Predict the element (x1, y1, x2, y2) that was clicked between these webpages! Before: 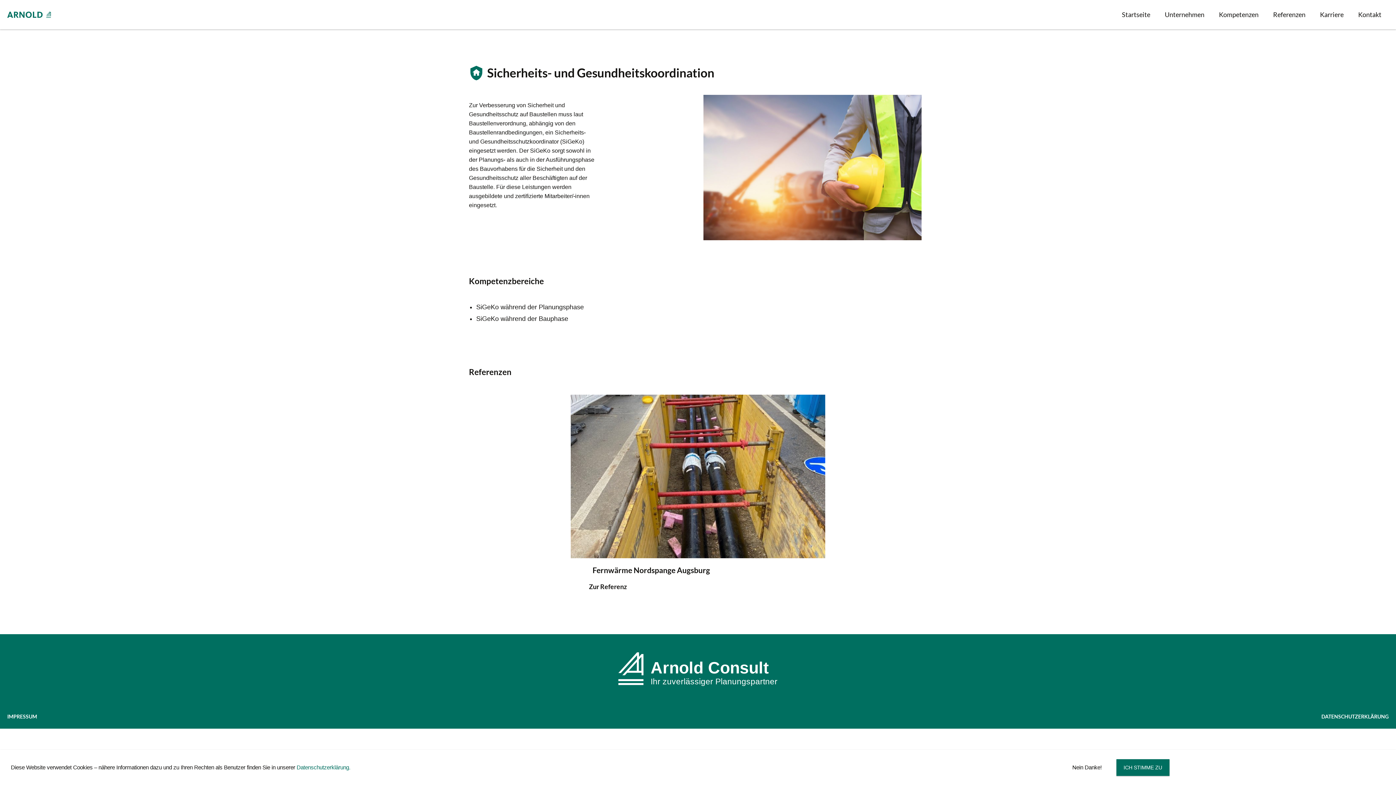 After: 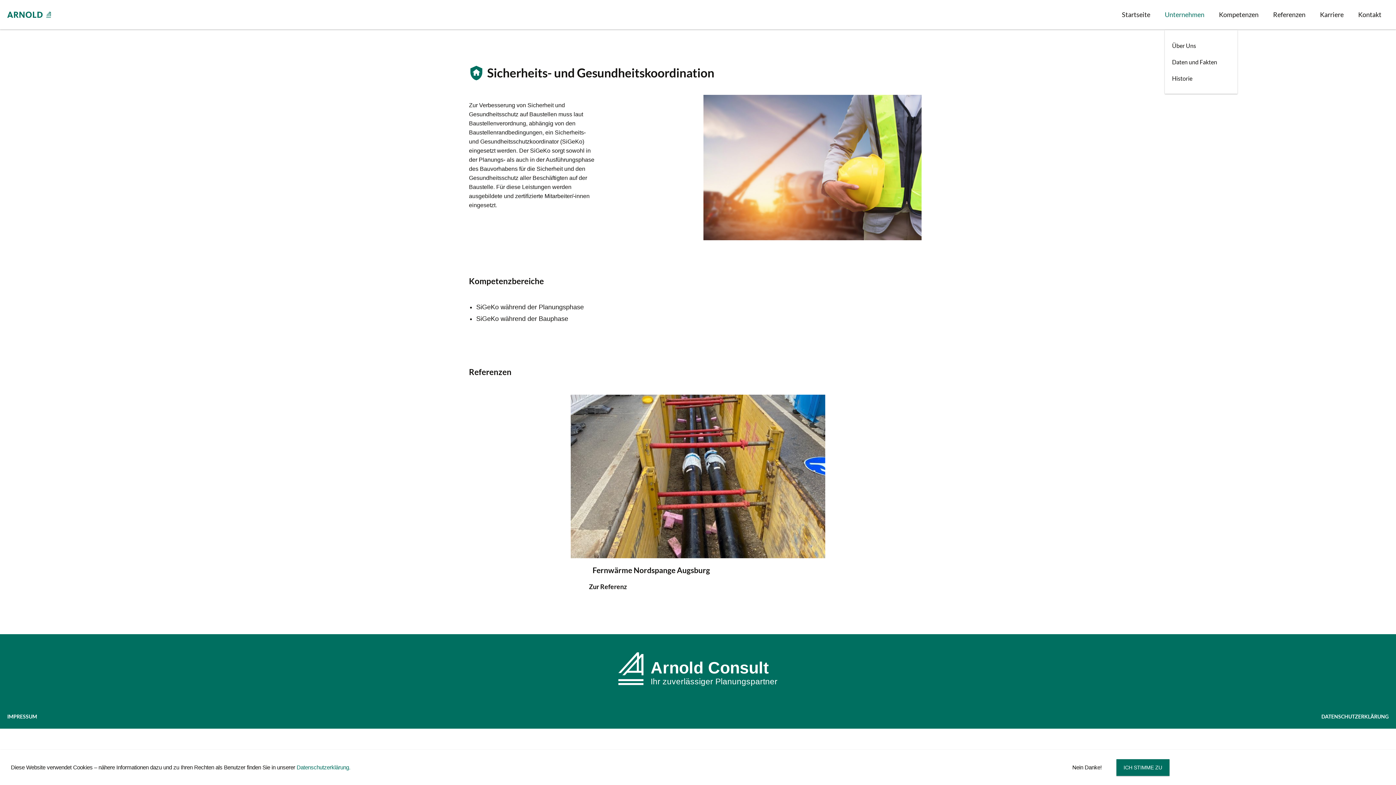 Action: bbox: (1165, 10, 1204, 18) label: Unternehmen